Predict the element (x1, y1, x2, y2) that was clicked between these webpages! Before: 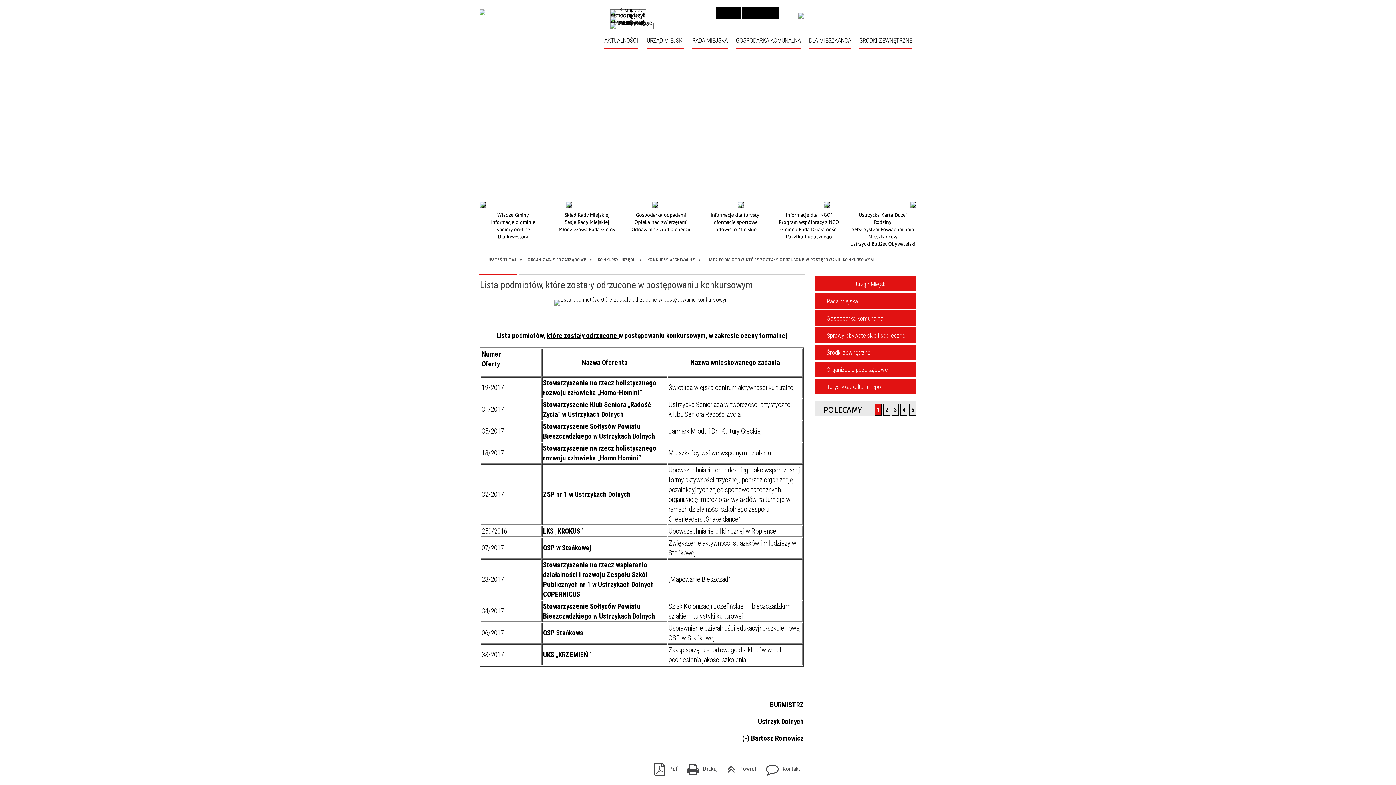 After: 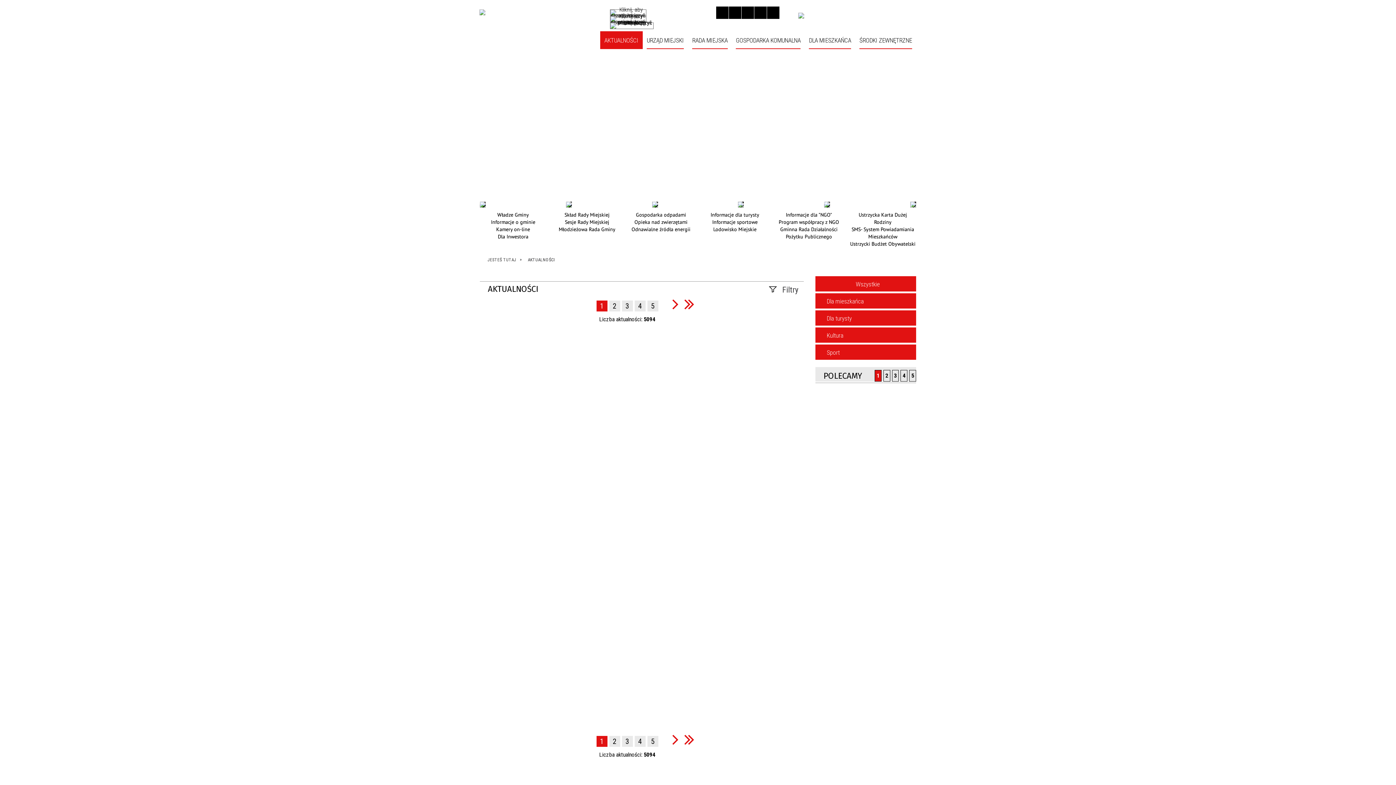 Action: bbox: (600, 31, 642, 48) label: AKTUALNOŚCI